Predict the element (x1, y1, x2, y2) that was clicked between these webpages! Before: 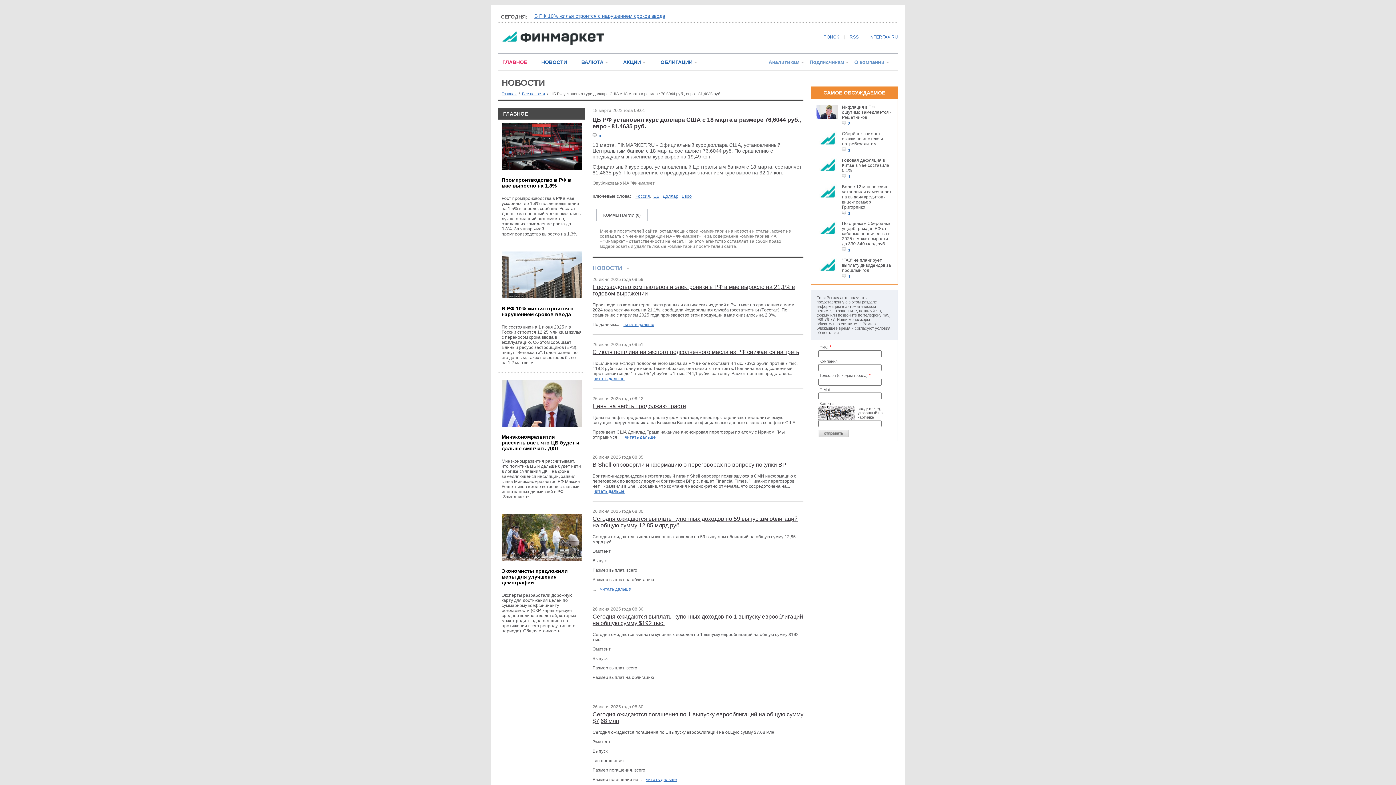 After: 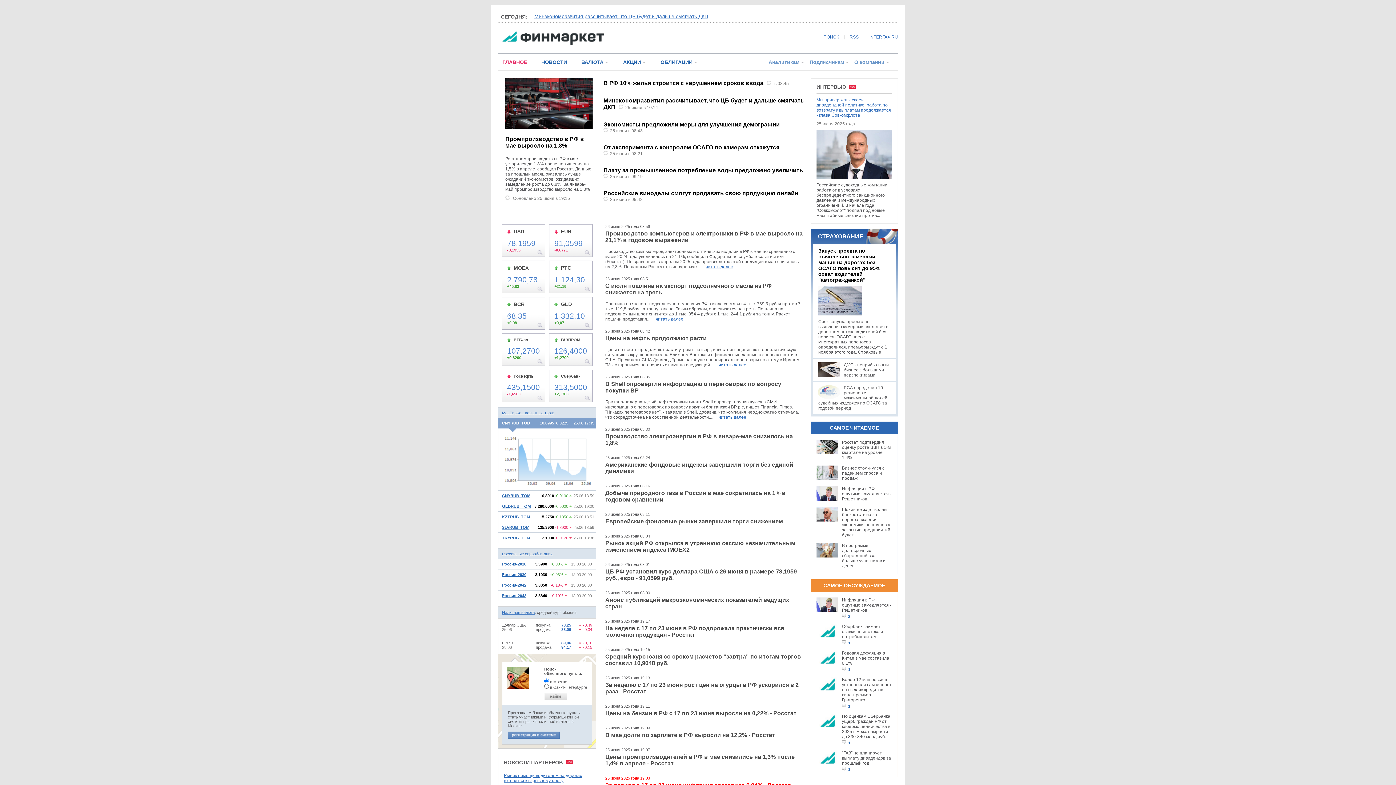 Action: bbox: (502, 41, 604, 46)